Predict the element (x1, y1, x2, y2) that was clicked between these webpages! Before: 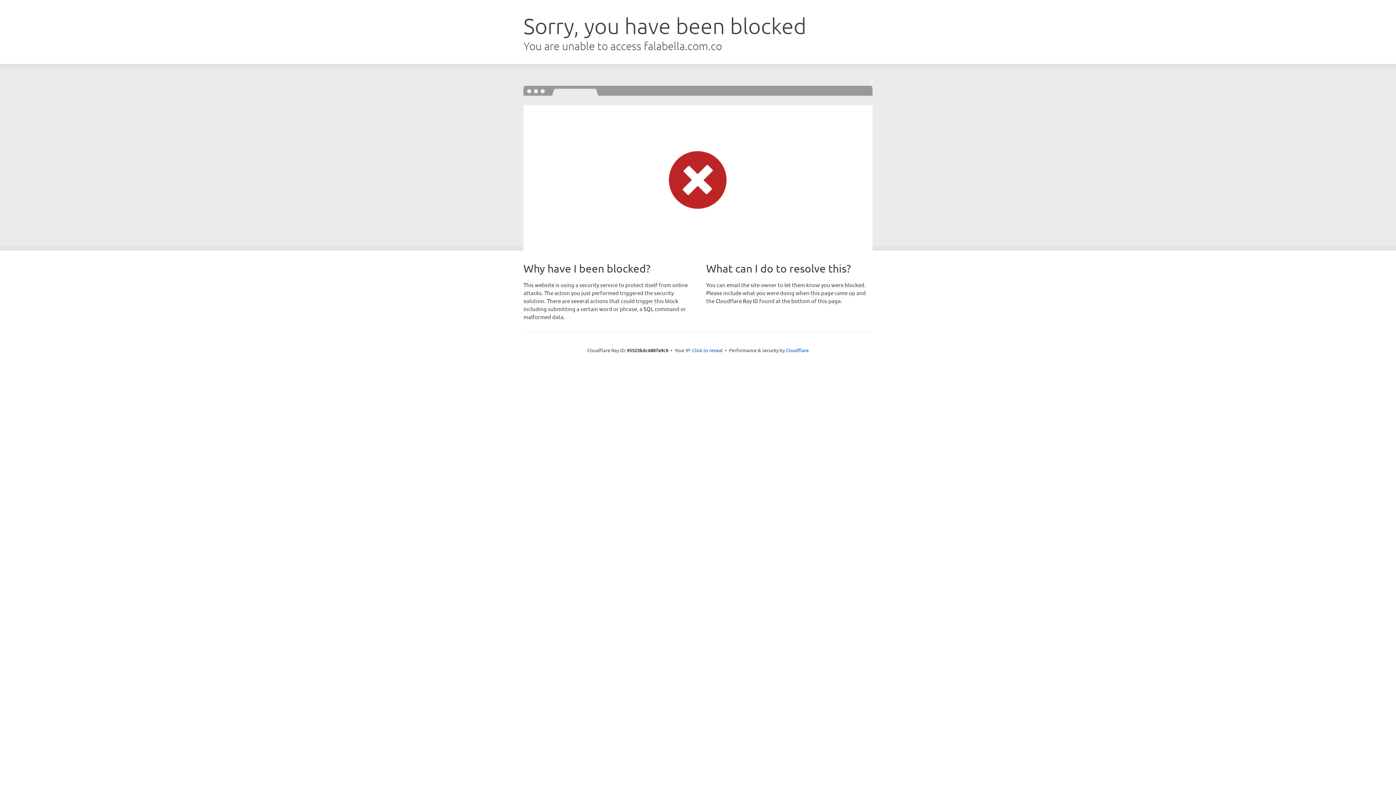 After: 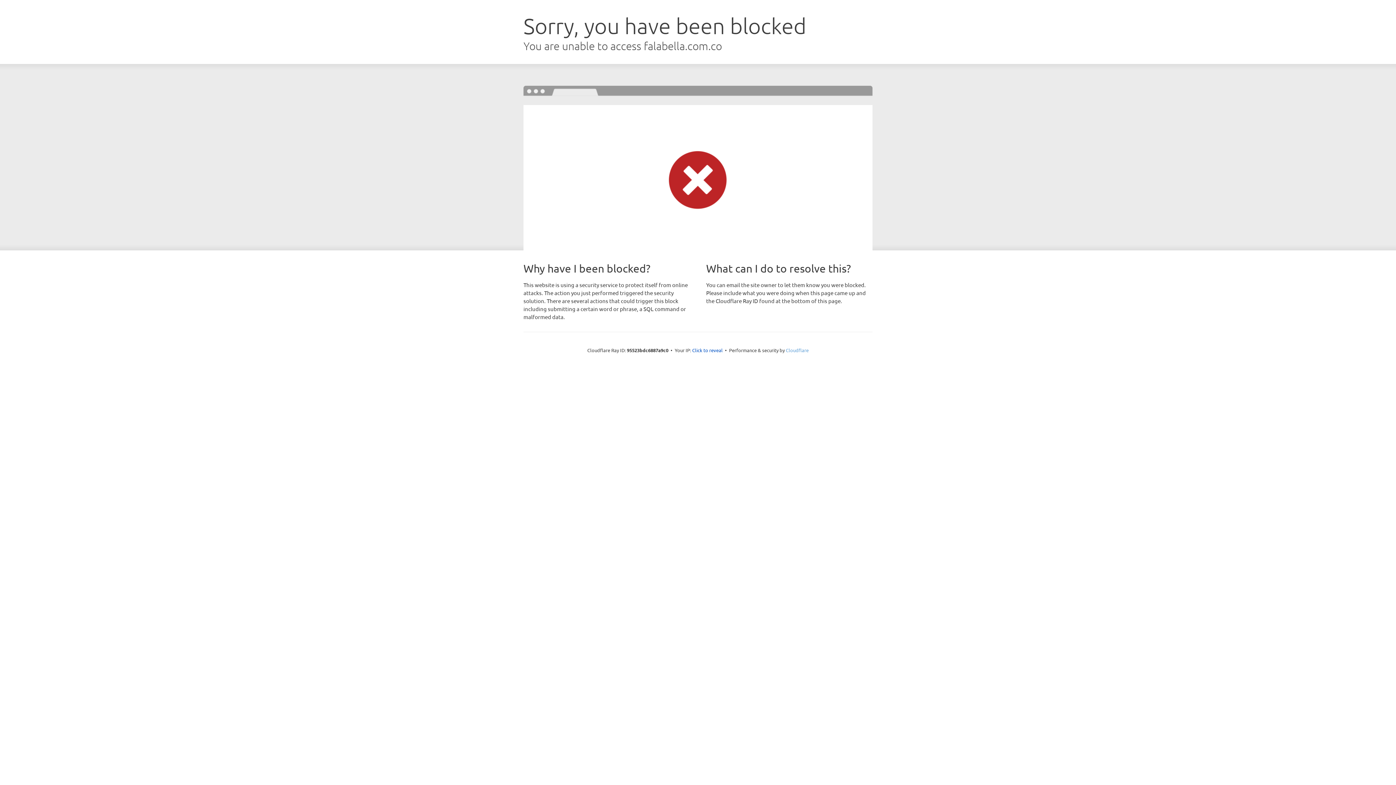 Action: bbox: (786, 347, 808, 353) label: Cloudflare